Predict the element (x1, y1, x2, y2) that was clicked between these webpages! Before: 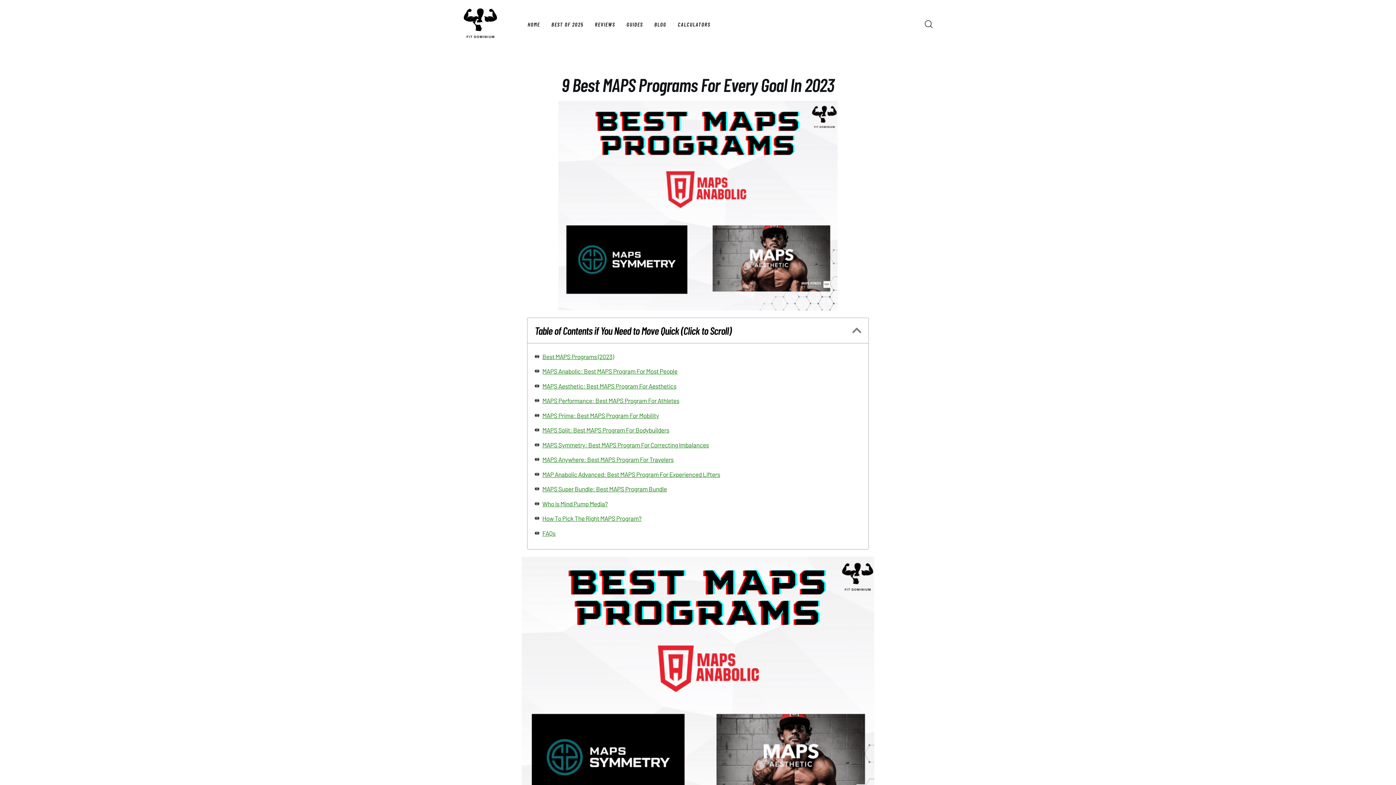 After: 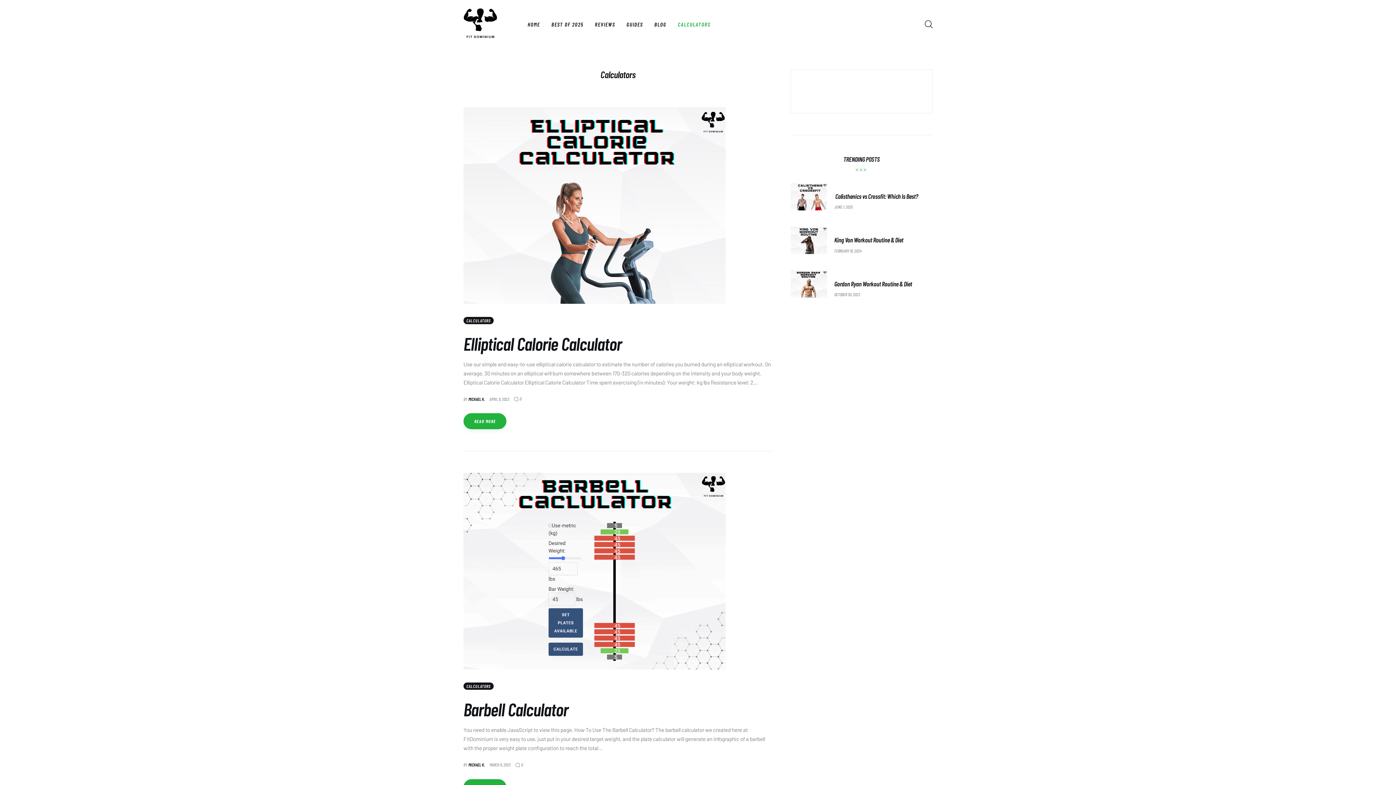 Action: label: CALCULATORS bbox: (672, 14, 716, 34)